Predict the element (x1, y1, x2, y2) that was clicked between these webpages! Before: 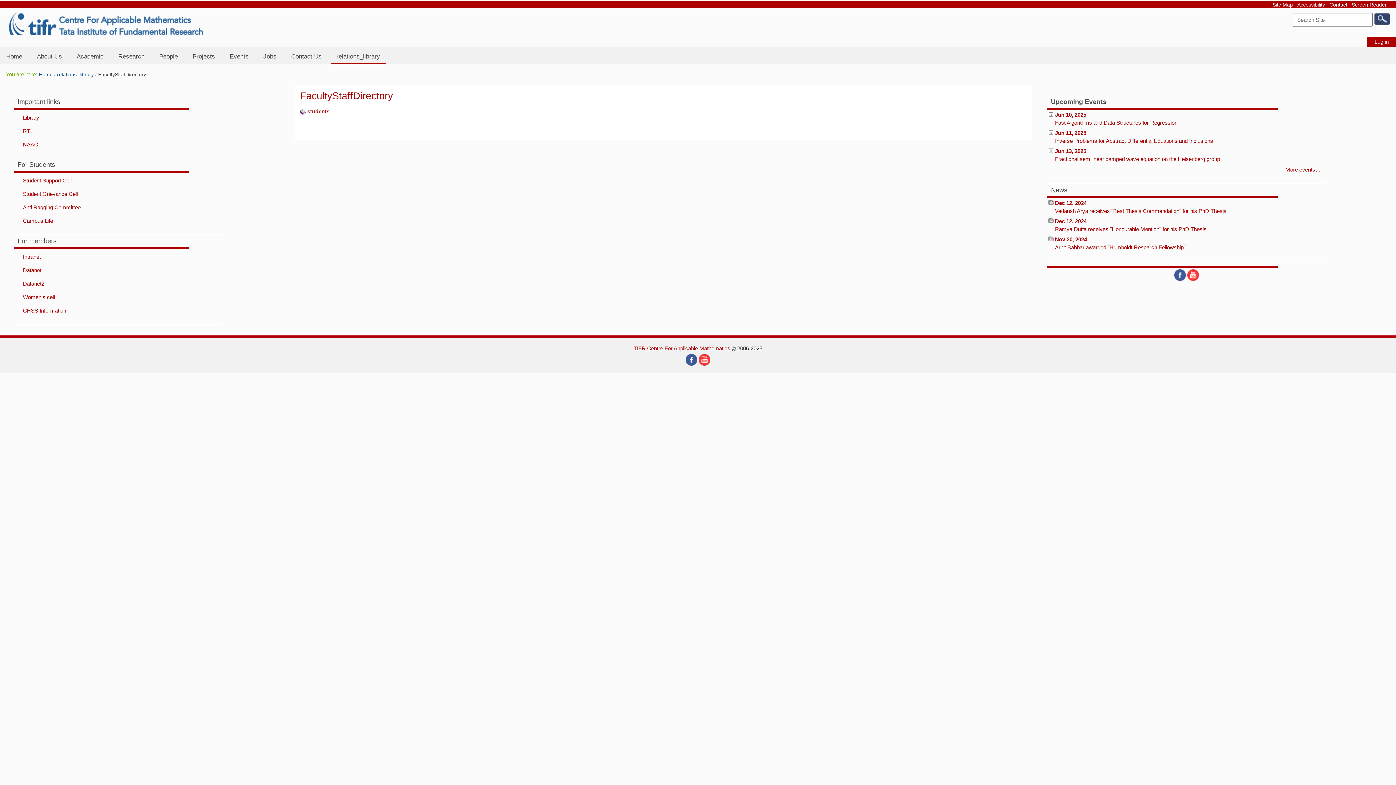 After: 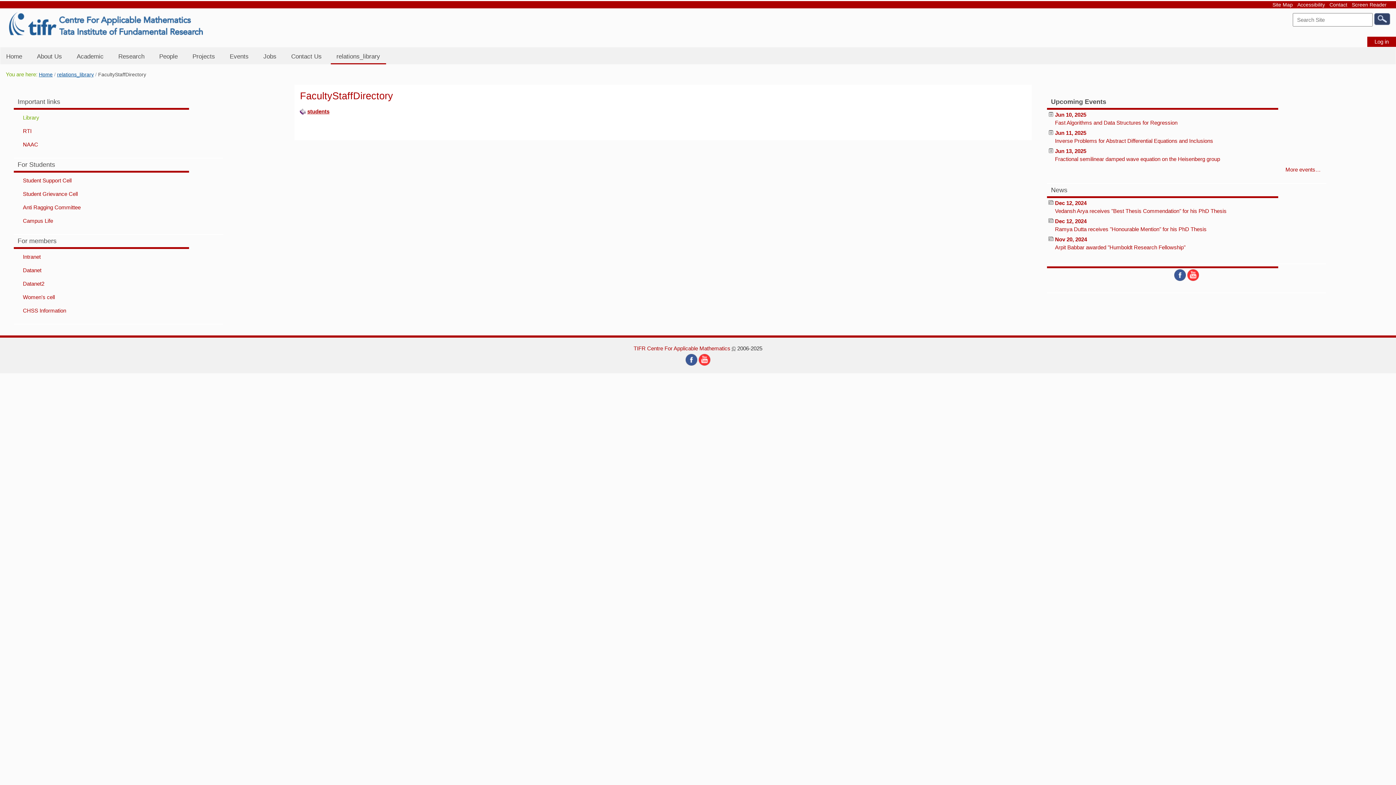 Action: label: Library bbox: (22, 114, 39, 120)